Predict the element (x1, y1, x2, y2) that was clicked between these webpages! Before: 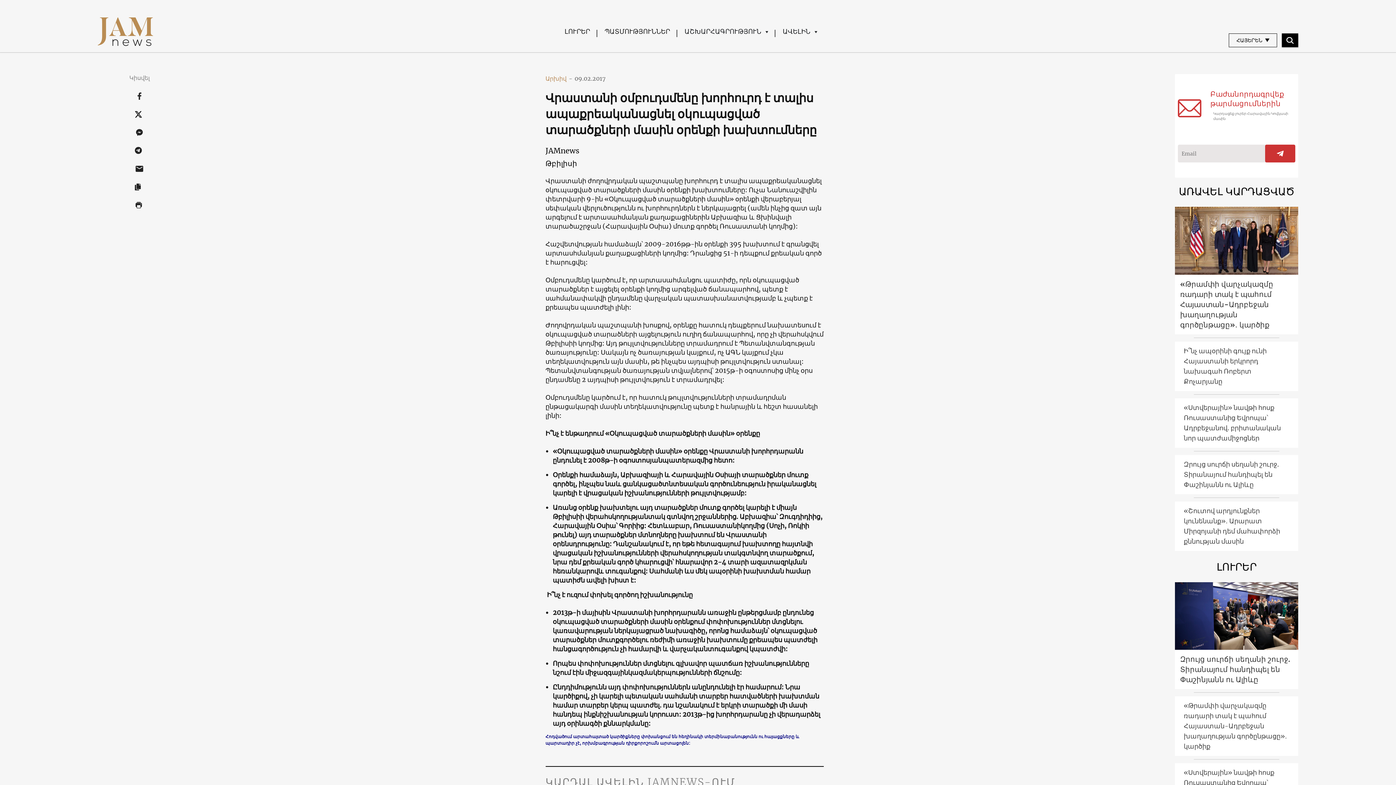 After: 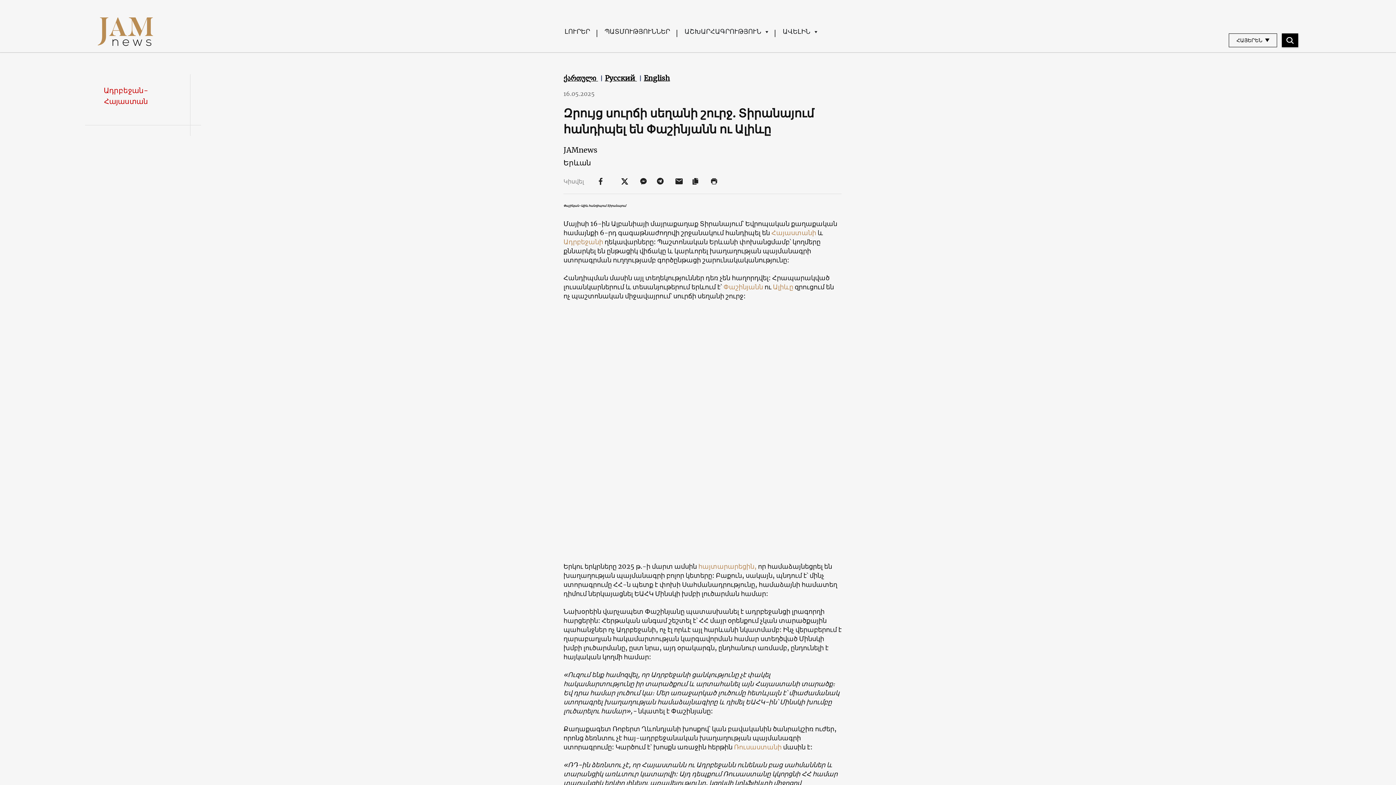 Action: label: Զրույց սուրճի սեղանի շուրջ. Տիրանայում հանդիպել են Փաշինյանն ու Ալիևը bbox: (1175, 455, 1298, 494)